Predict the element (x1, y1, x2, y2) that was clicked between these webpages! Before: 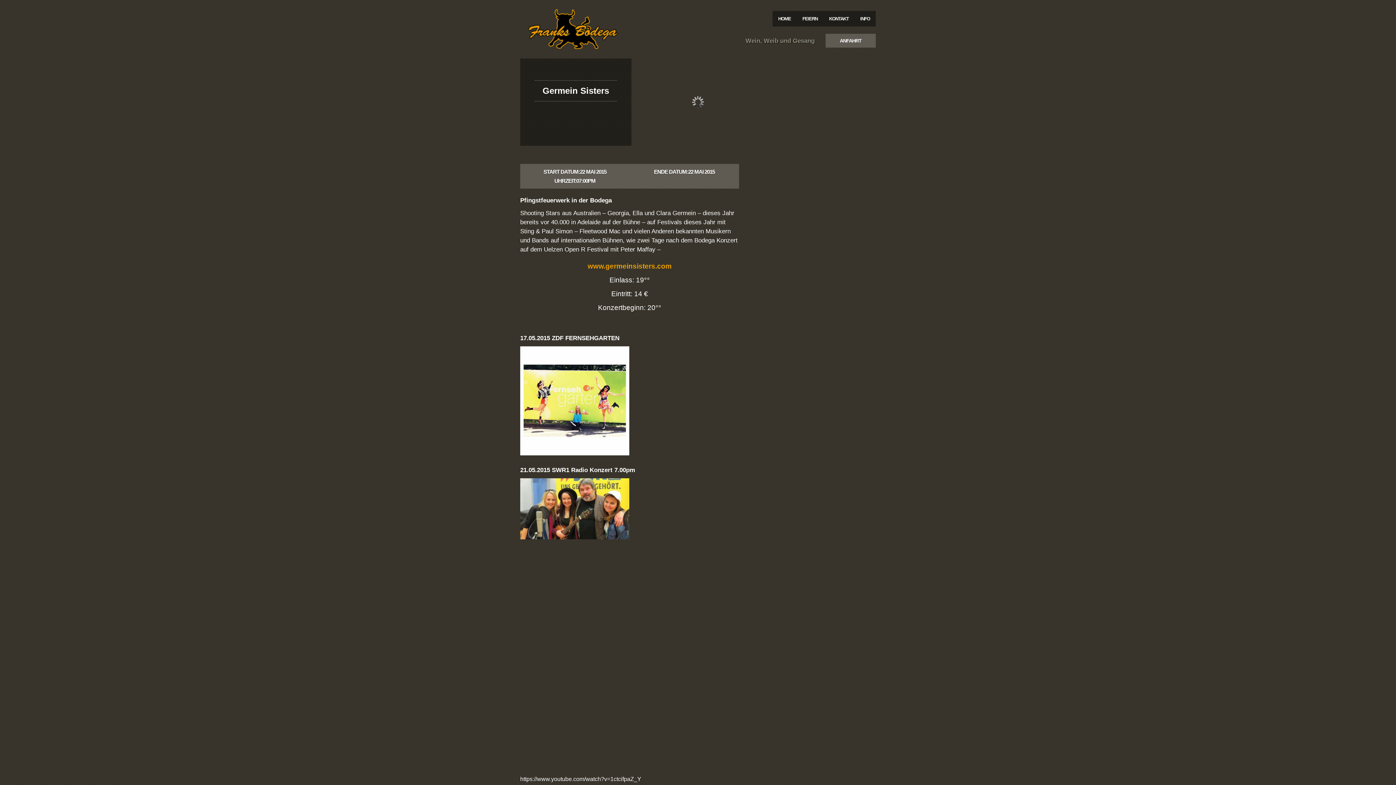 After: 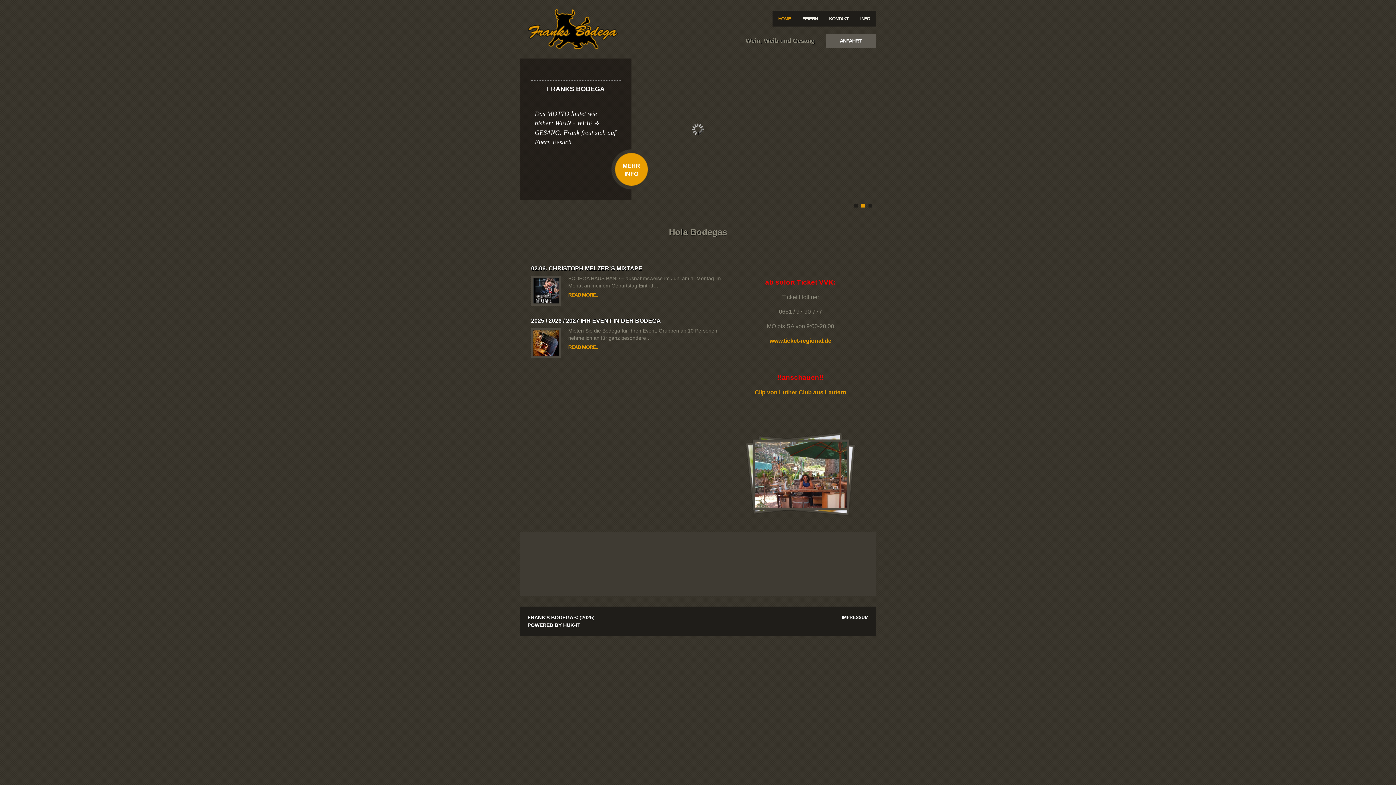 Action: label: HOME bbox: (772, 10, 796, 26)